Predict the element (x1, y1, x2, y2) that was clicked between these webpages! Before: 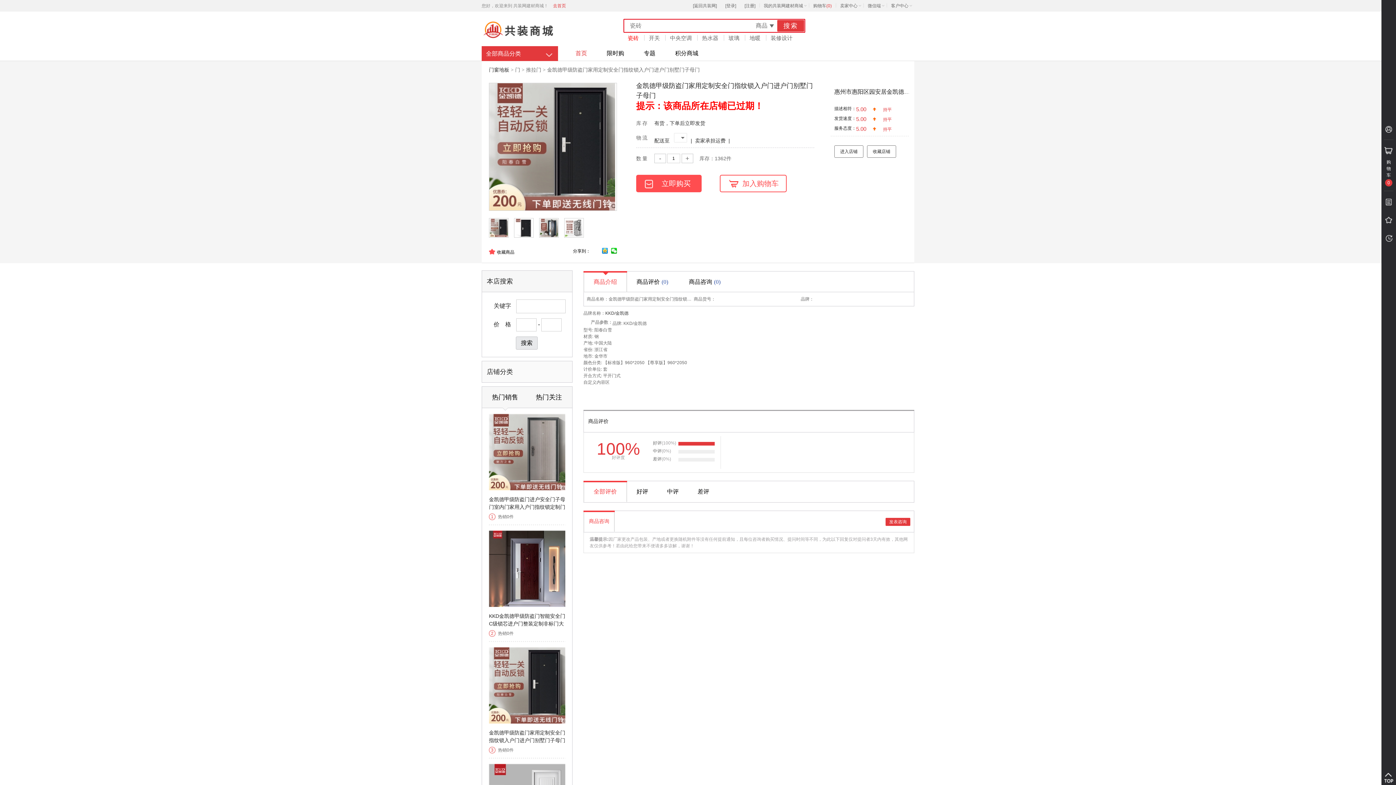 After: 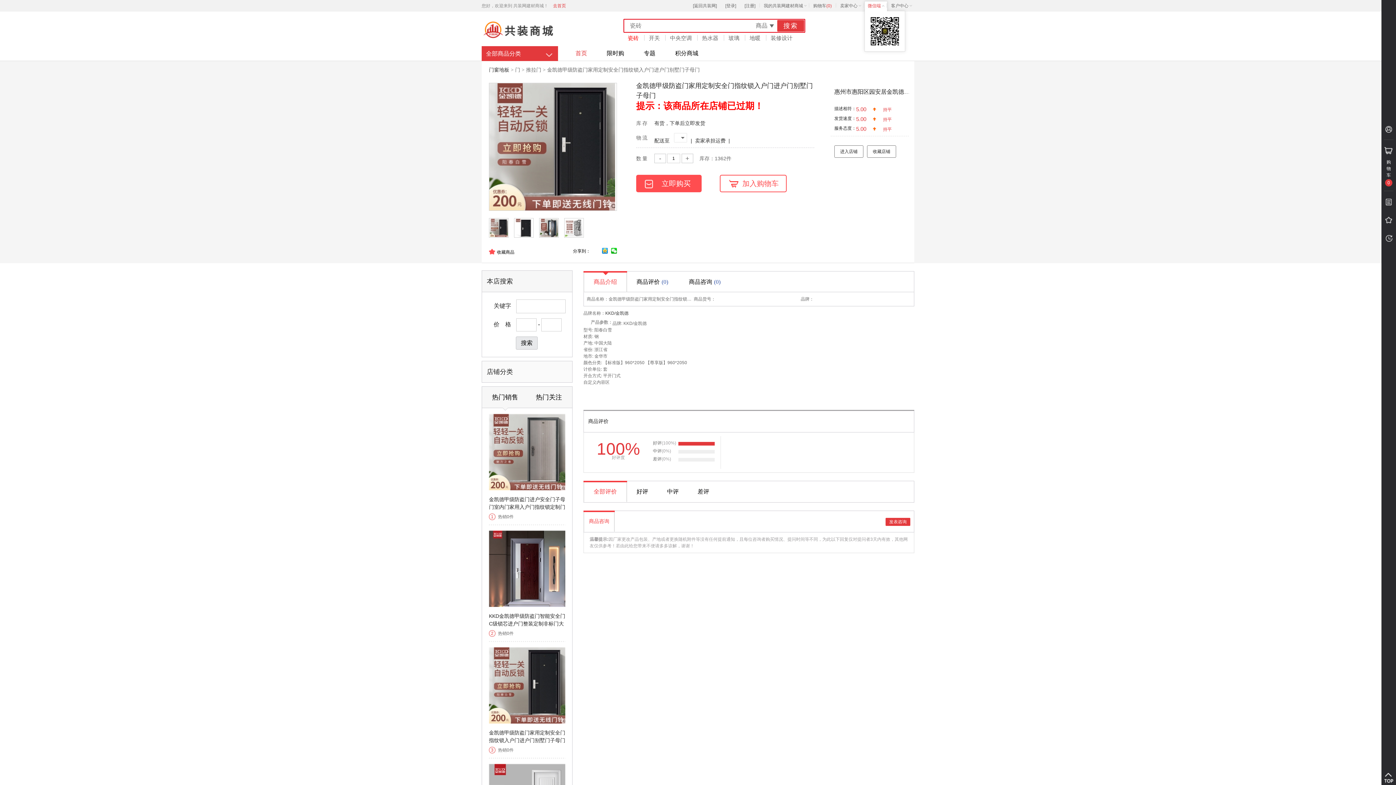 Action: label: 微信端 bbox: (868, 3, 881, 8)